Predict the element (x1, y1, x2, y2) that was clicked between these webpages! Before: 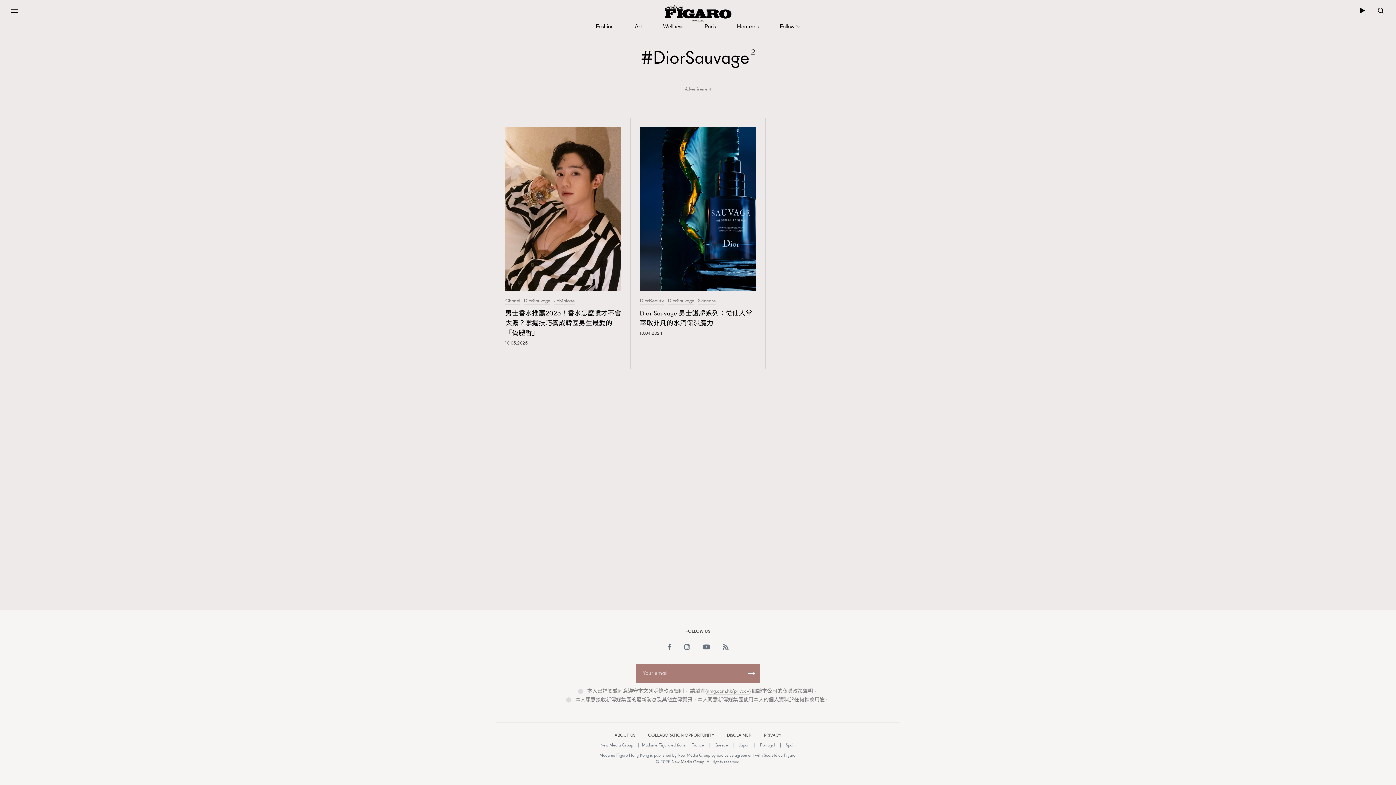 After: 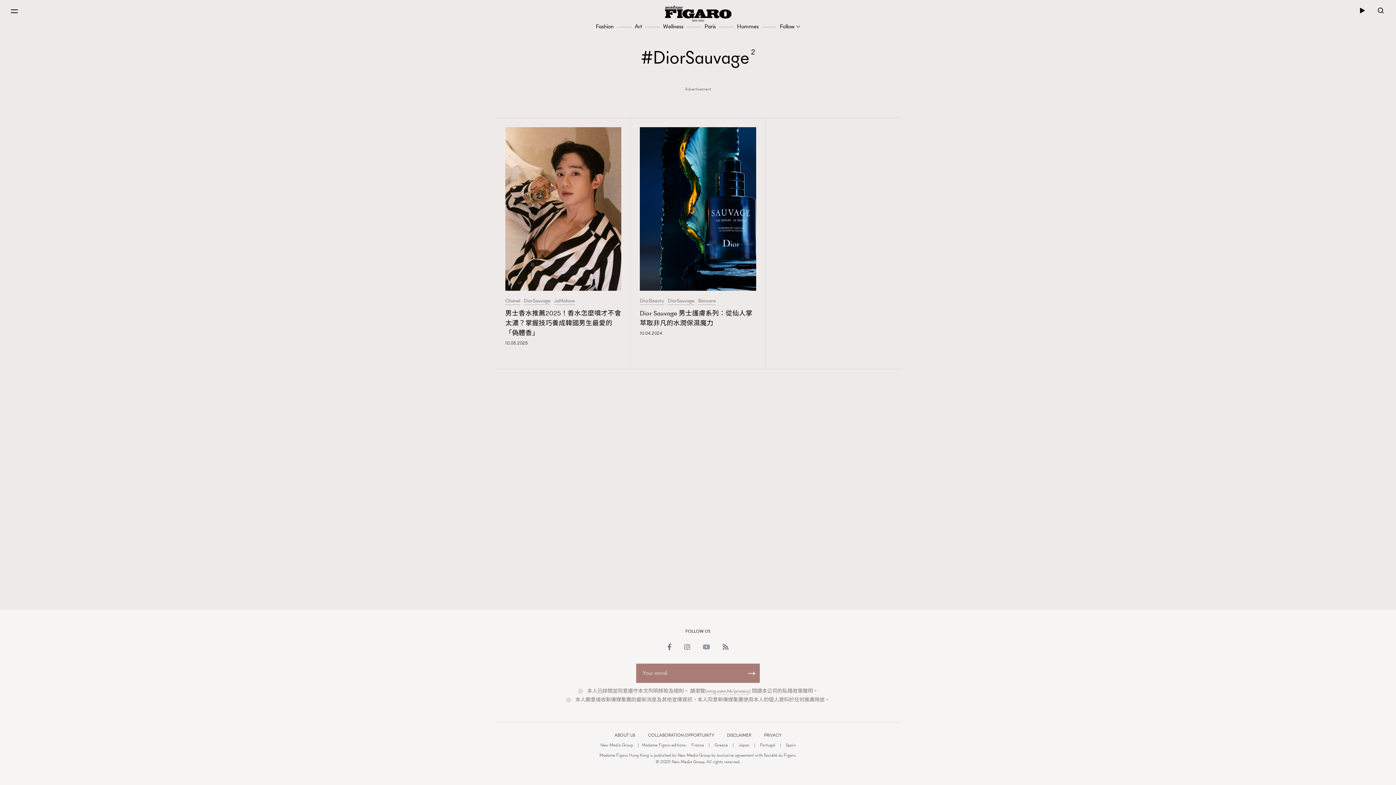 Action: bbox: (697, 636, 715, 659)